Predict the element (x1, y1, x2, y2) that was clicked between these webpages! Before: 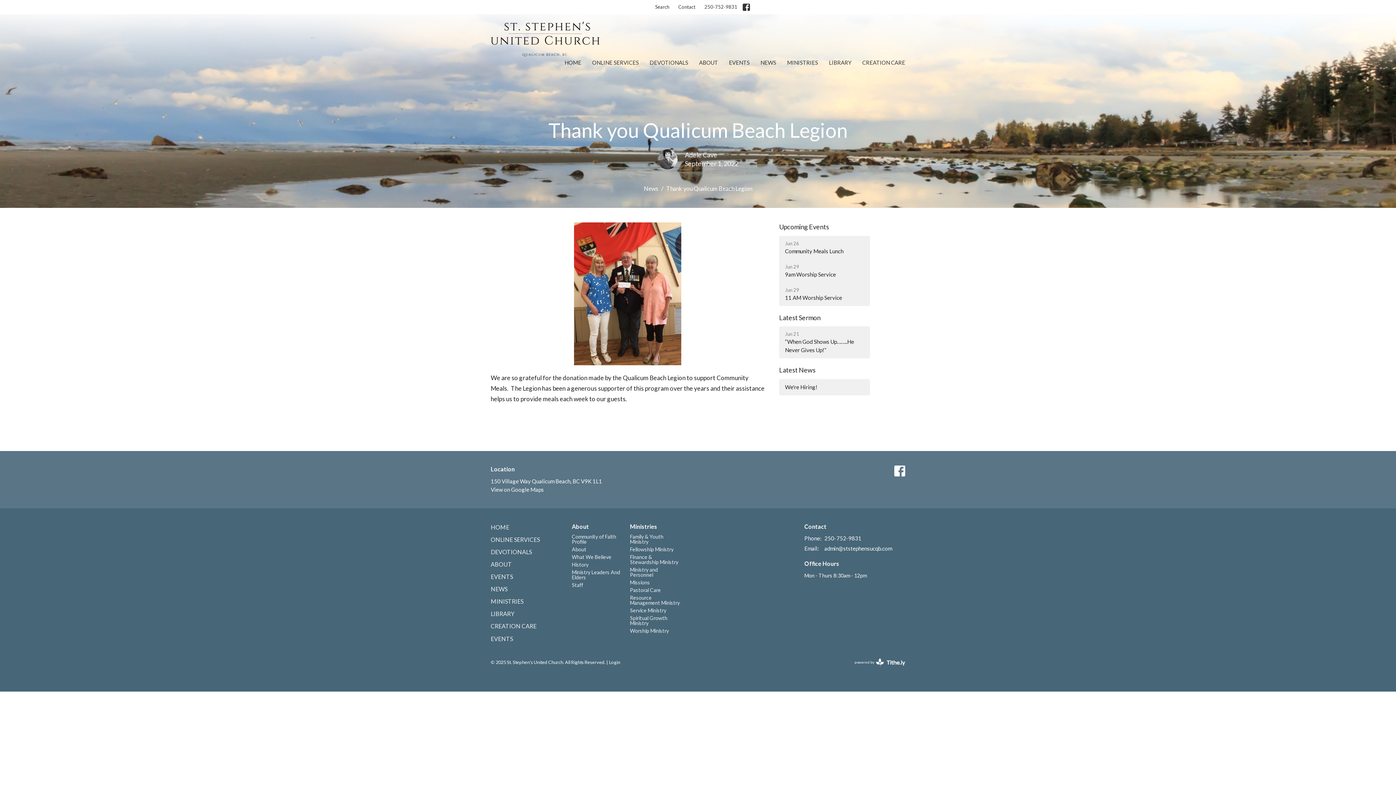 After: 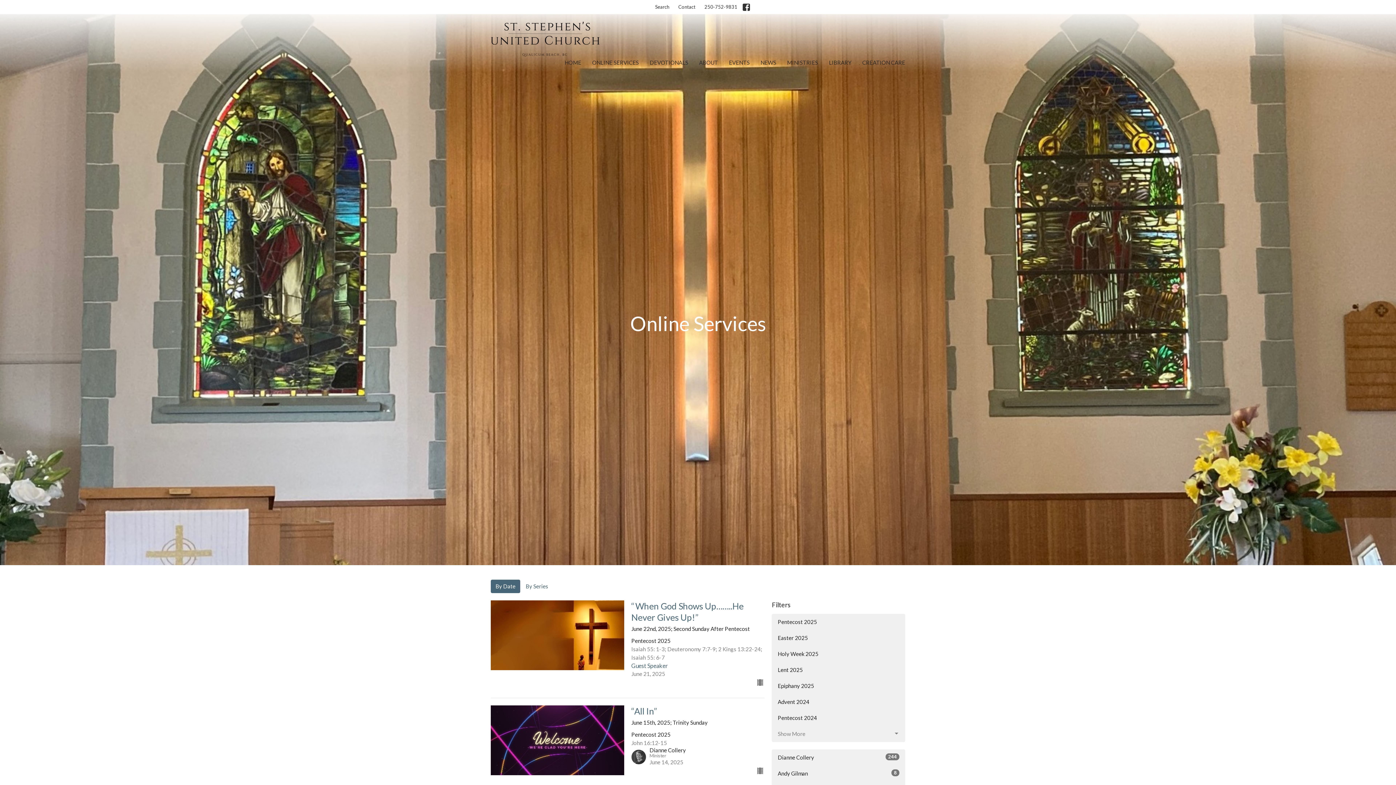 Action: label: ONLINE SERVICES bbox: (490, 536, 540, 543)